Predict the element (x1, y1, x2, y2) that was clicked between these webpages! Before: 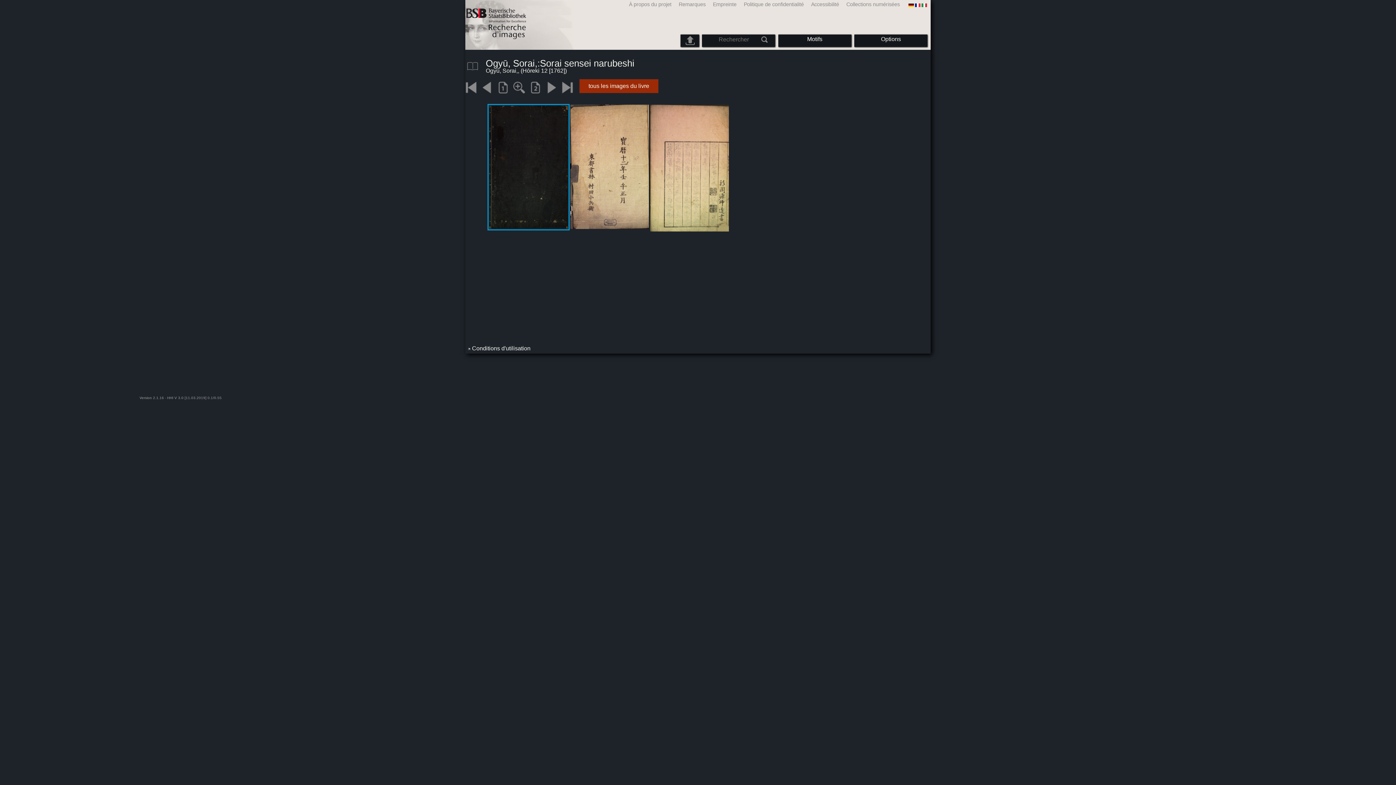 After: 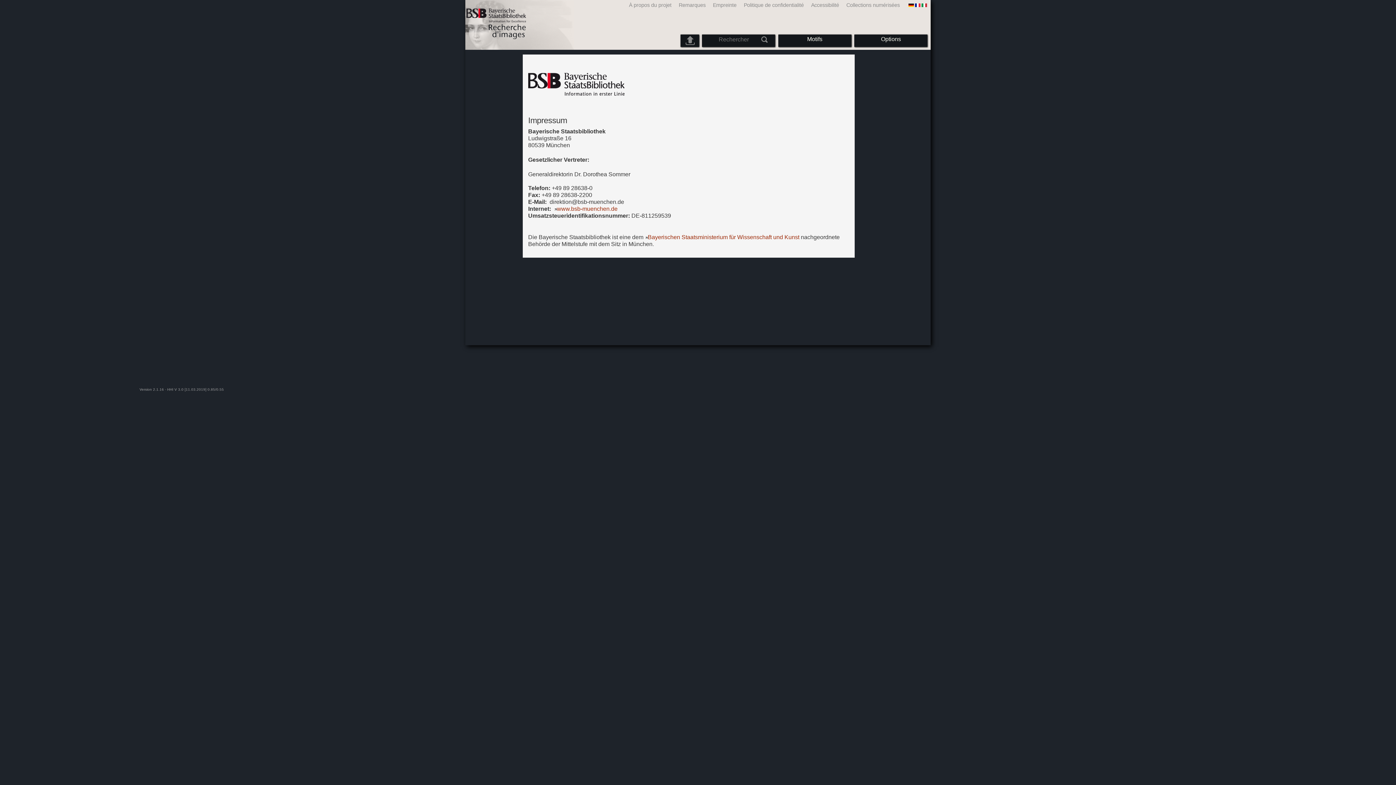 Action: label: Empreinte bbox: (707, 1, 738, 7)